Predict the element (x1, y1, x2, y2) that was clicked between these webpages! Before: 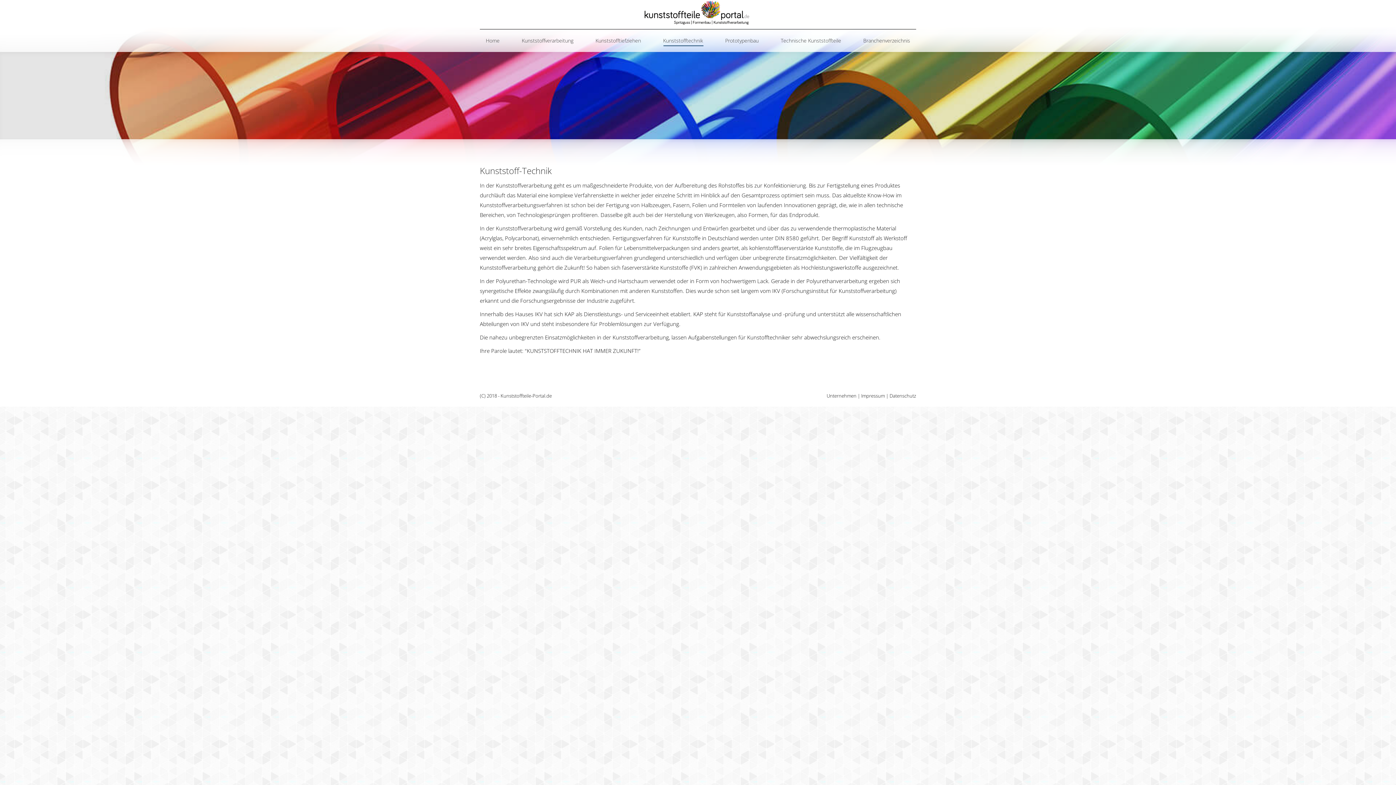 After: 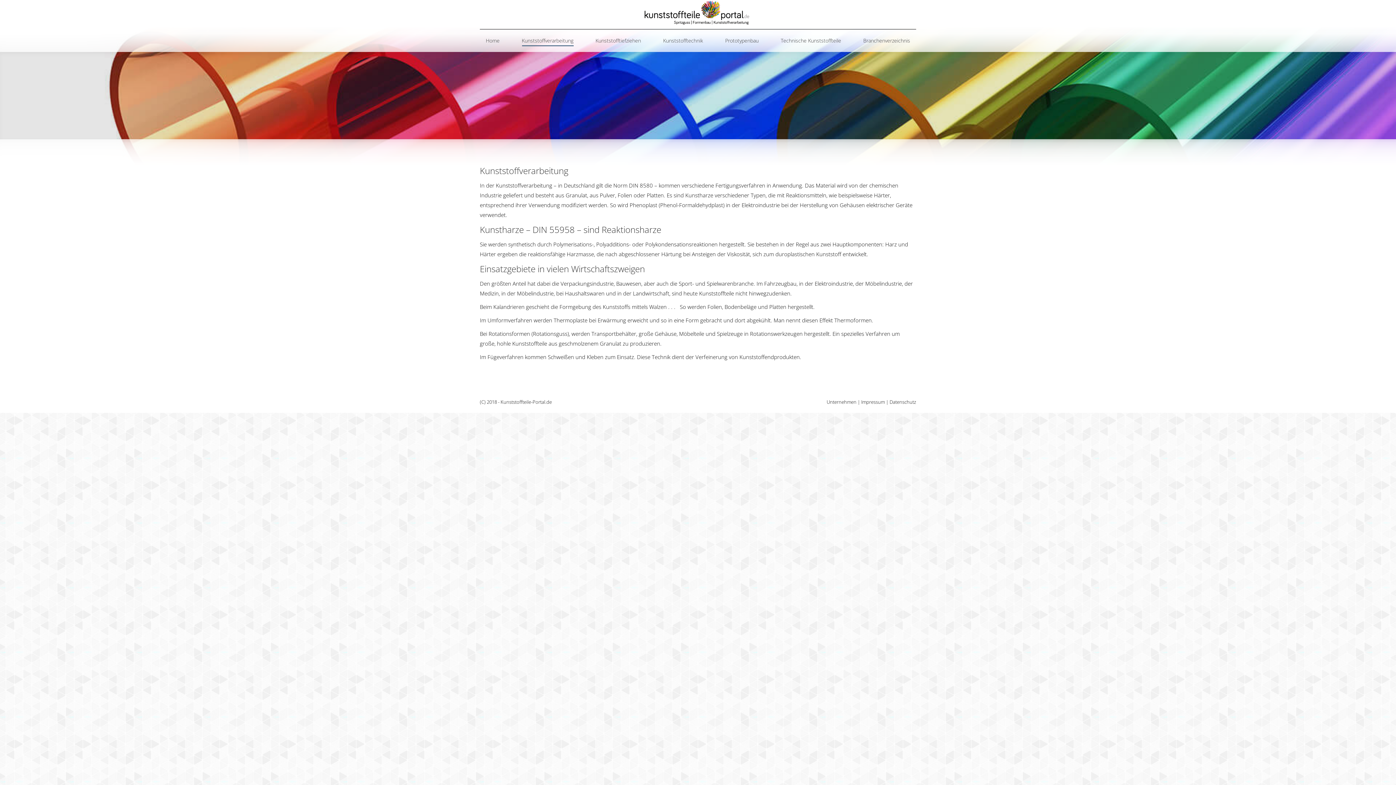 Action: bbox: (515, 36, 579, 45) label: Kunststoffverarbeitung